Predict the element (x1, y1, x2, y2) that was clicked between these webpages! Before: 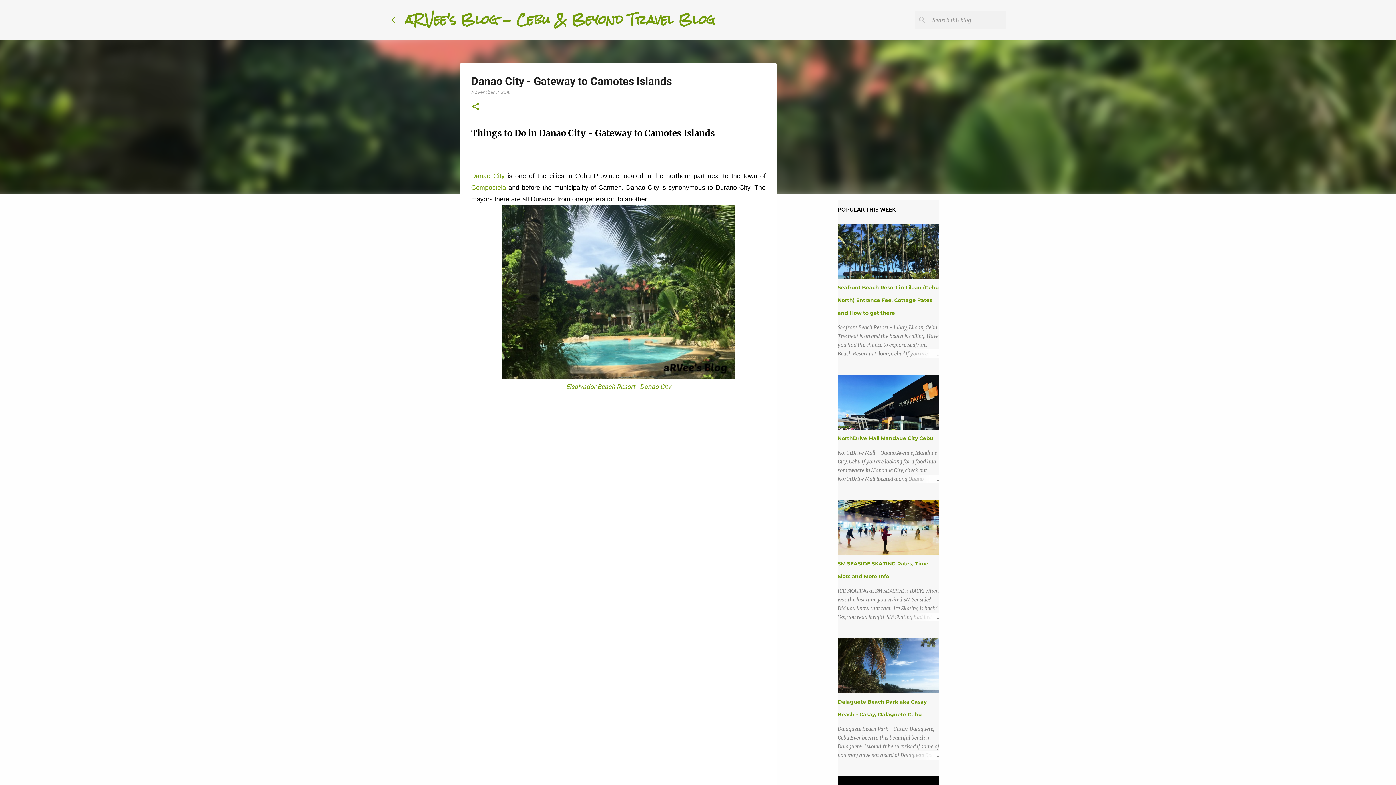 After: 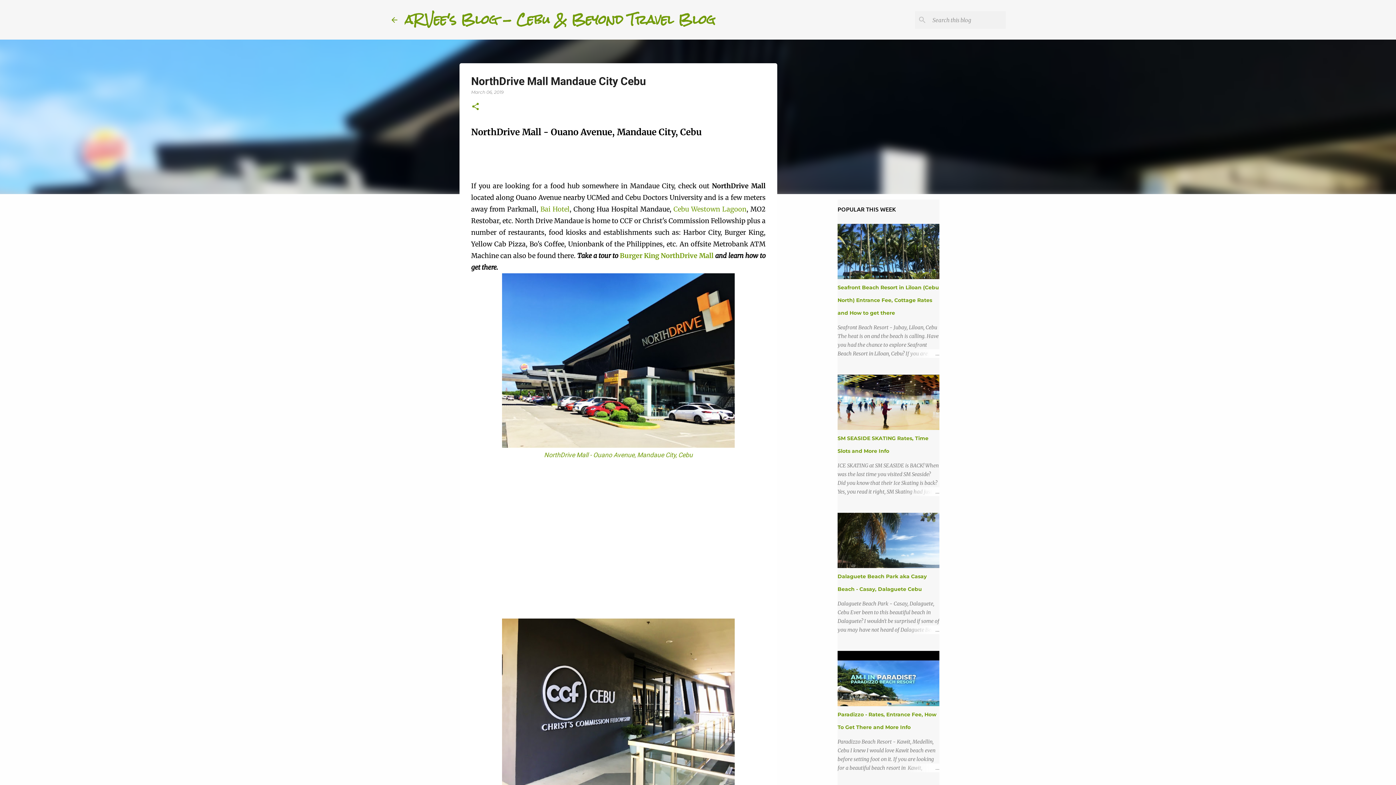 Action: bbox: (904, 474, 939, 483)